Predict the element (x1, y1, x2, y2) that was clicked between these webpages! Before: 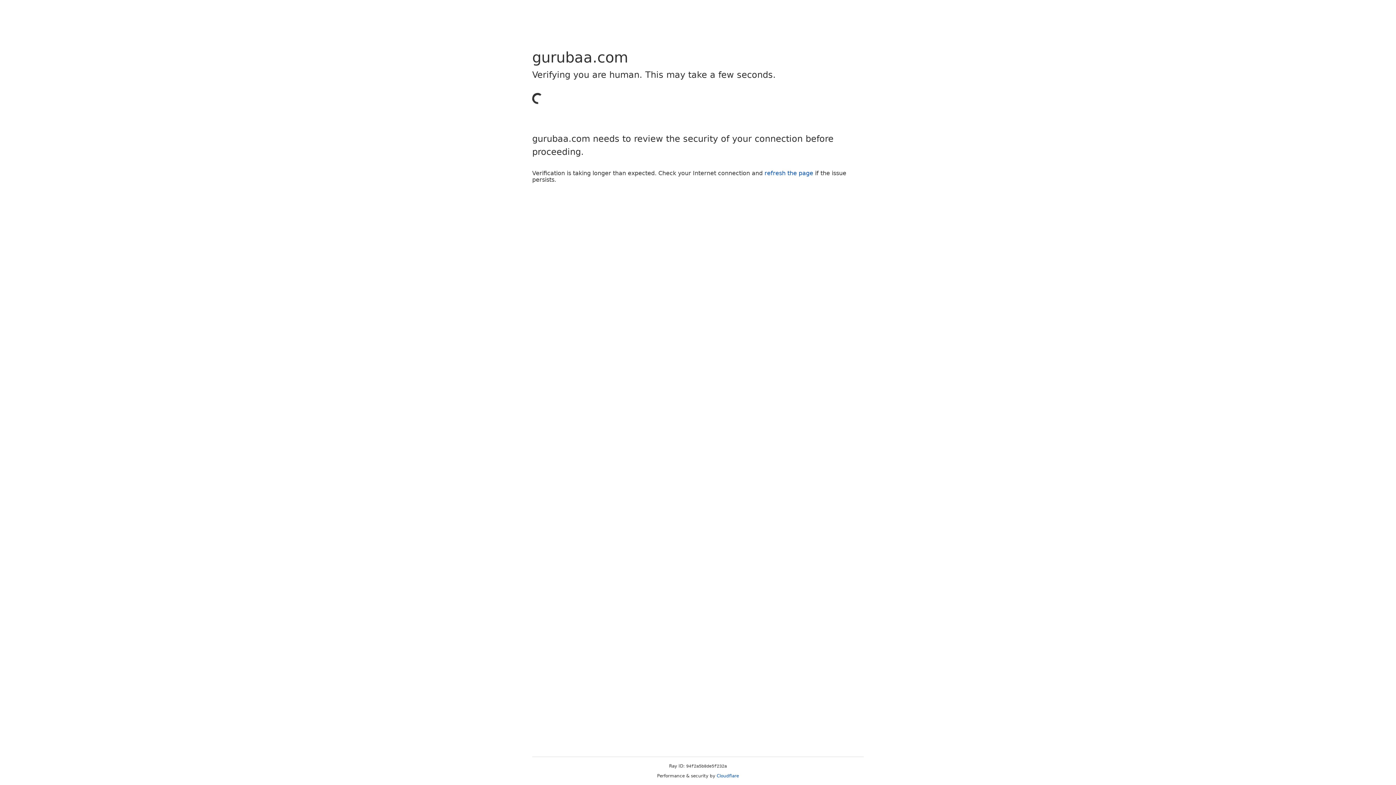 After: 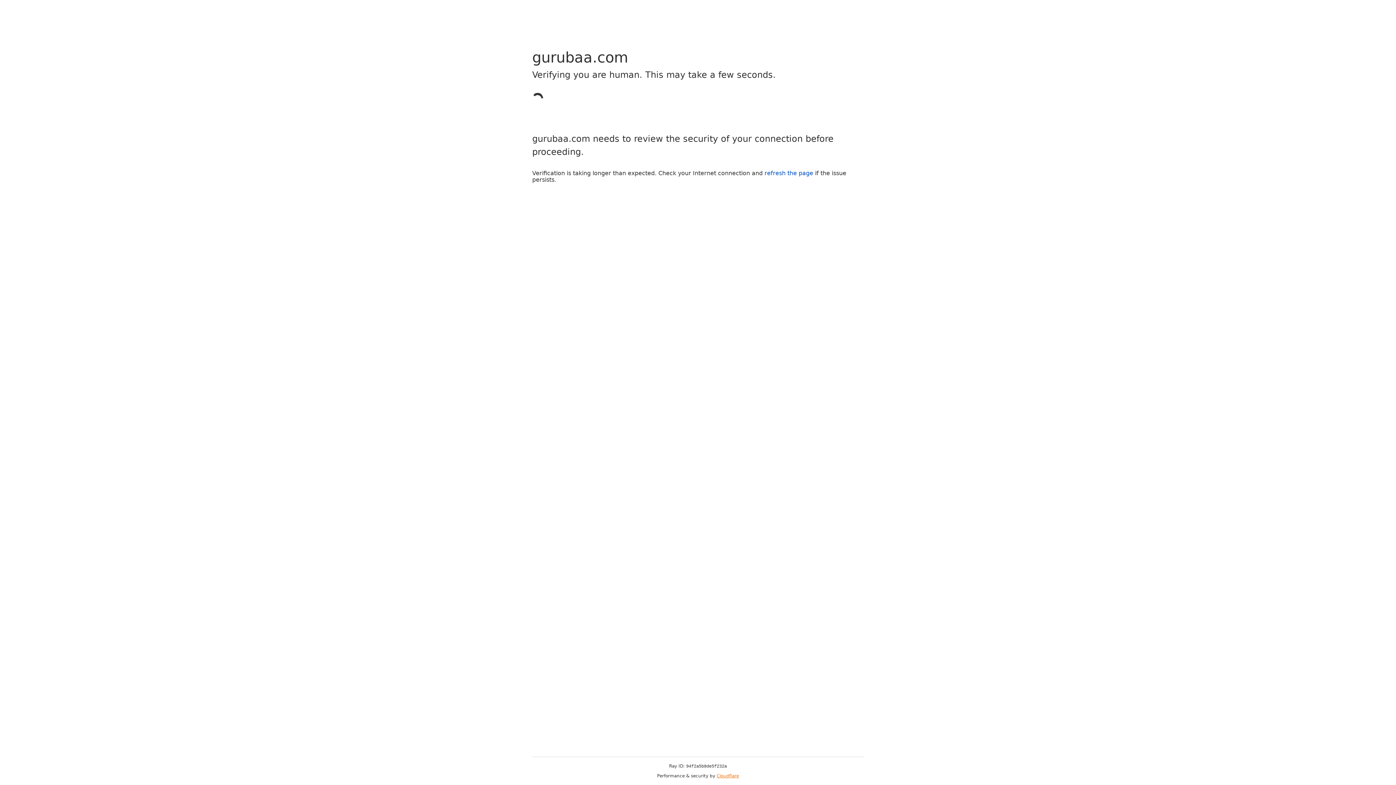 Action: bbox: (716, 773, 739, 778) label: Cloudflare